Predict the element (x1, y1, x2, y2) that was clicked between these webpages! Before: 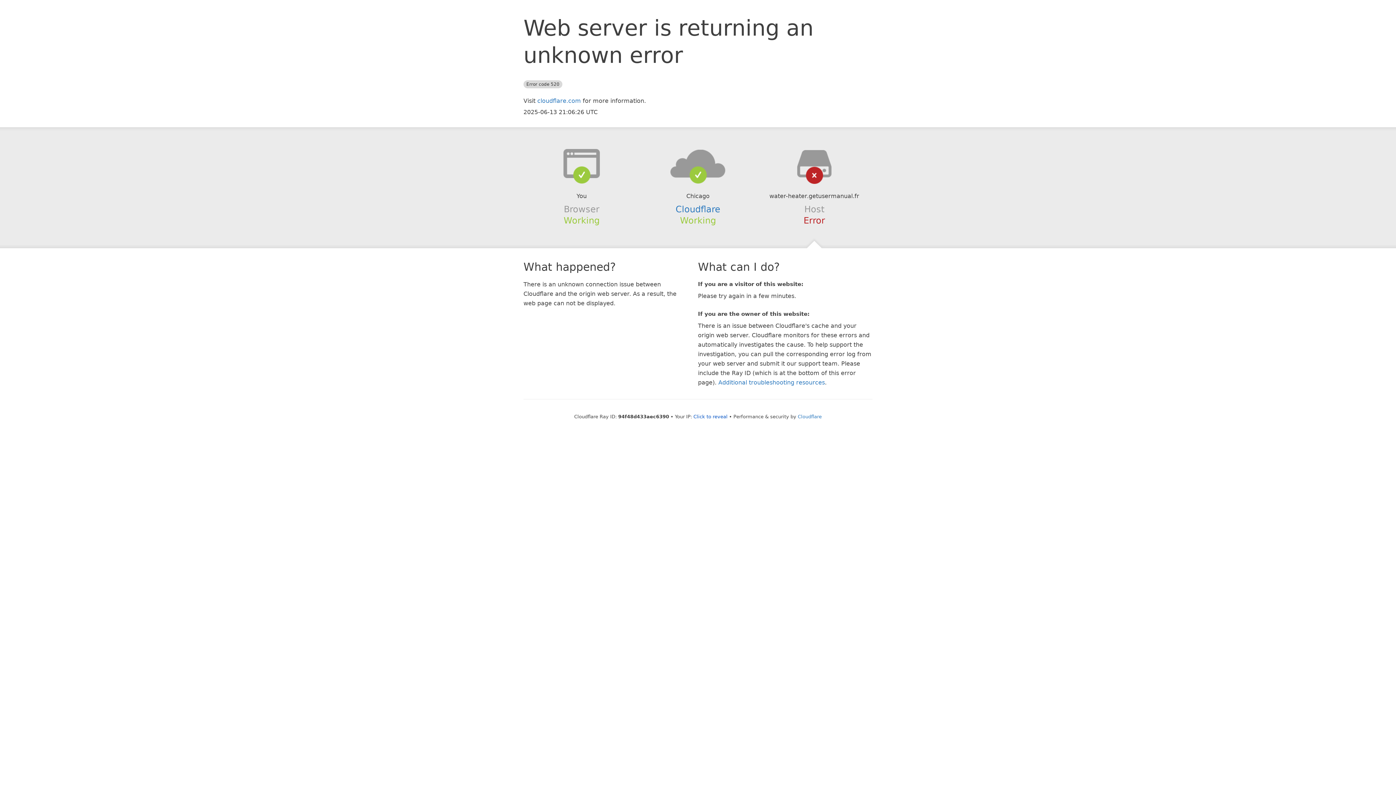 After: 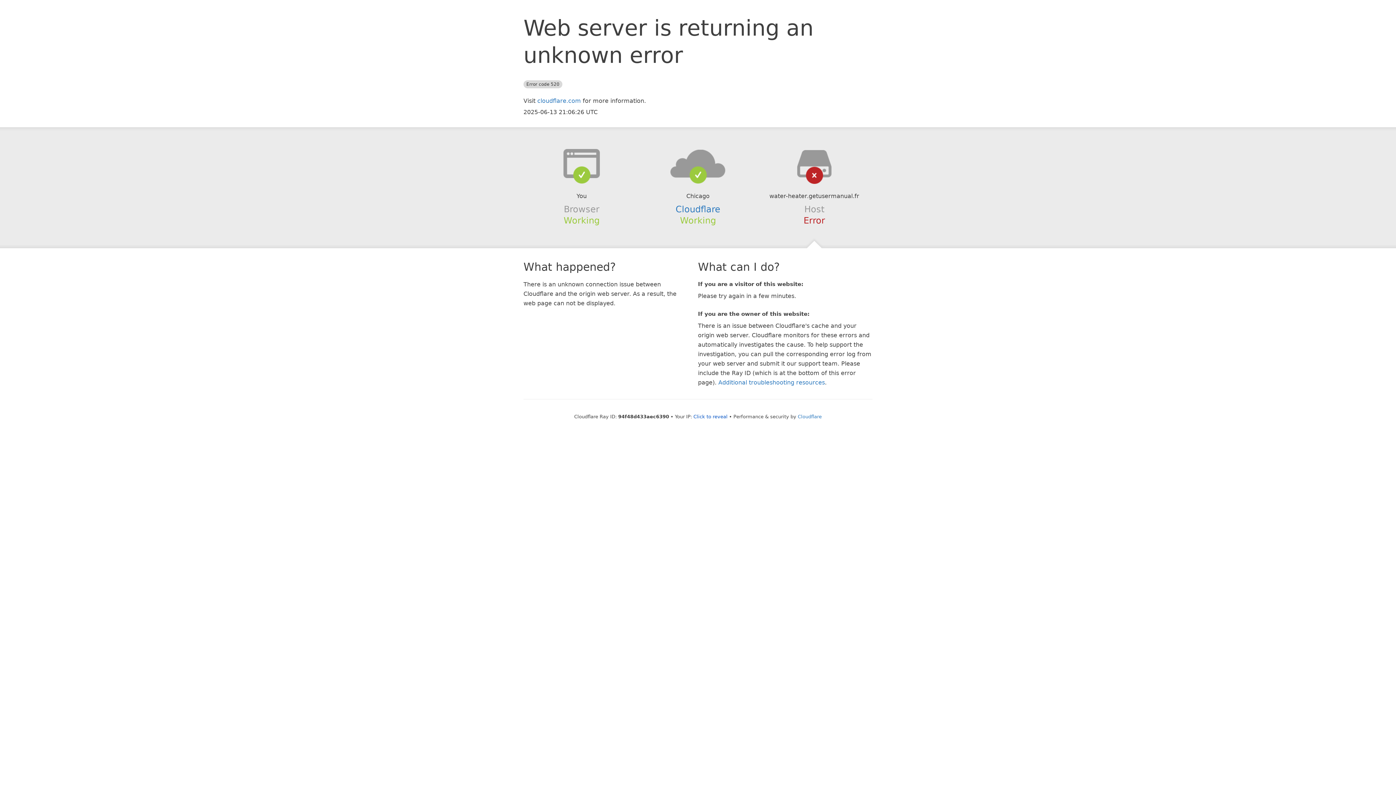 Action: bbox: (639, 148, 756, 178)